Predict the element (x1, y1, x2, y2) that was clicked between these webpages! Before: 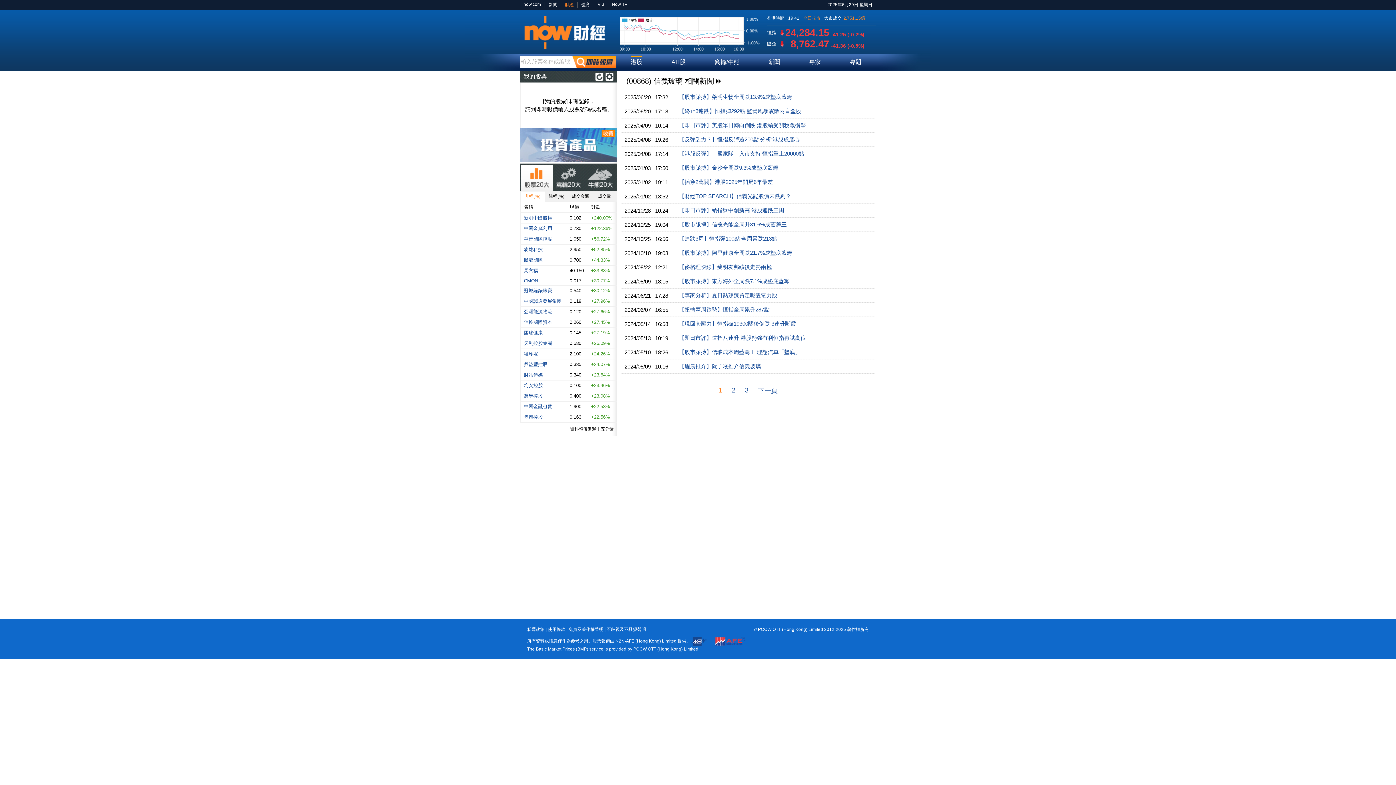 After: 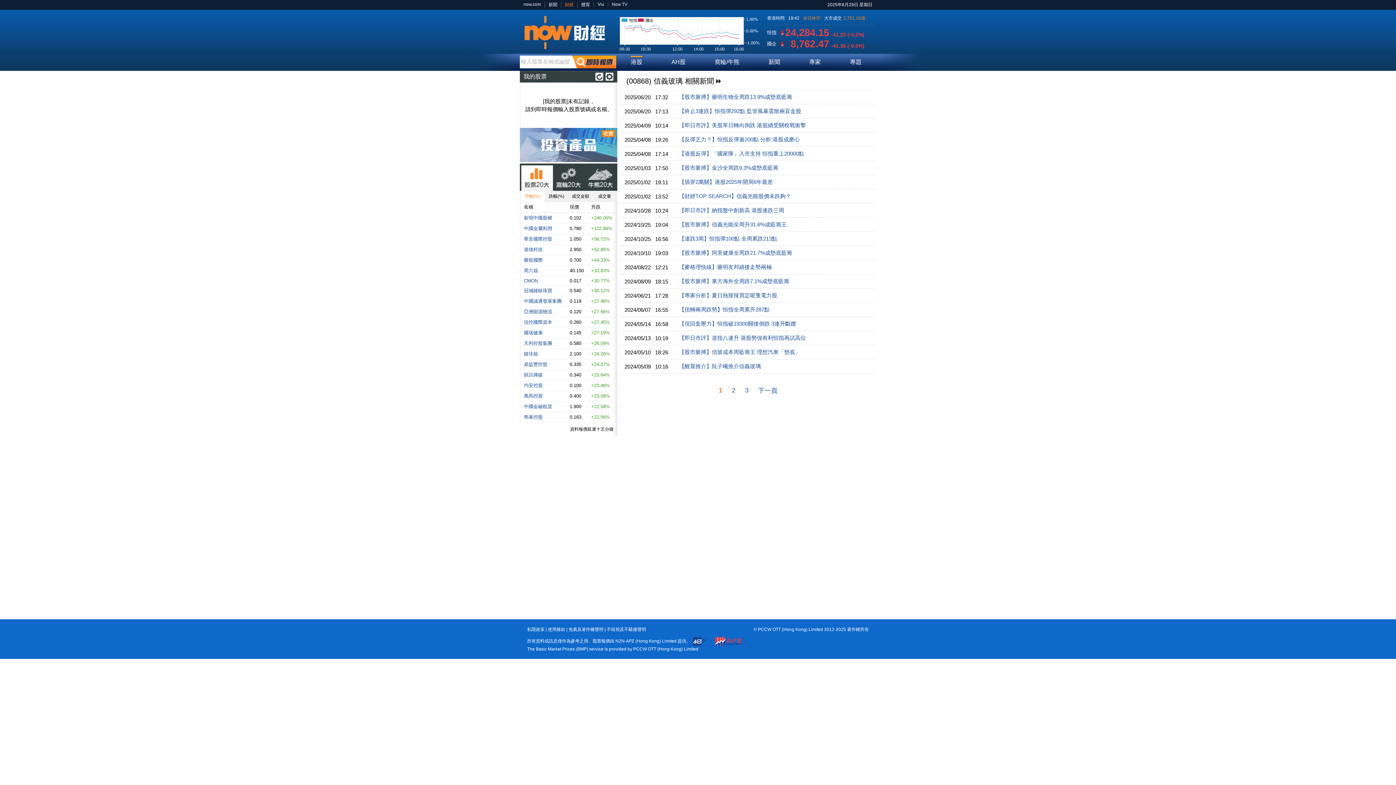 Action: bbox: (595, 72, 603, 80)